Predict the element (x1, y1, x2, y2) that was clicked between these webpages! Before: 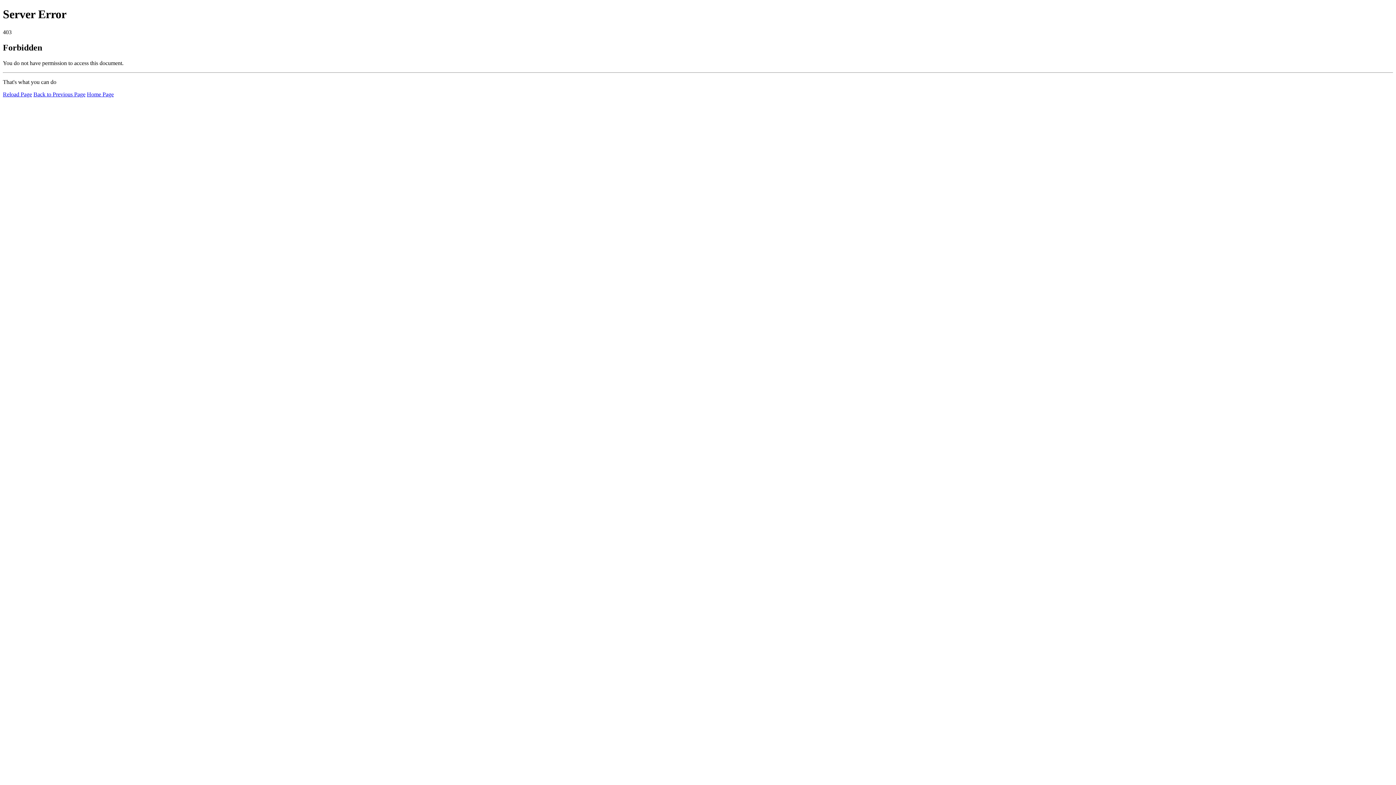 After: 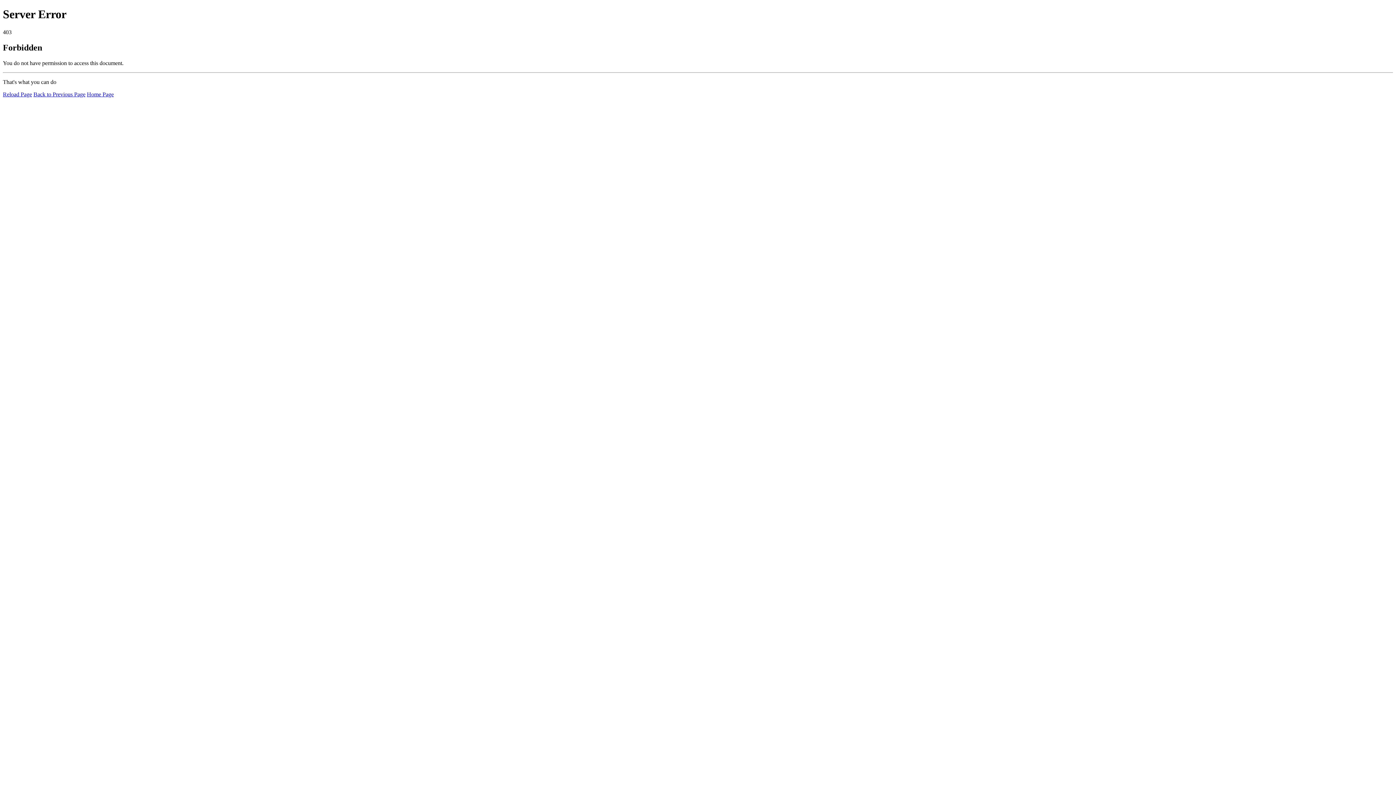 Action: bbox: (2, 91, 32, 97) label: Reload Page